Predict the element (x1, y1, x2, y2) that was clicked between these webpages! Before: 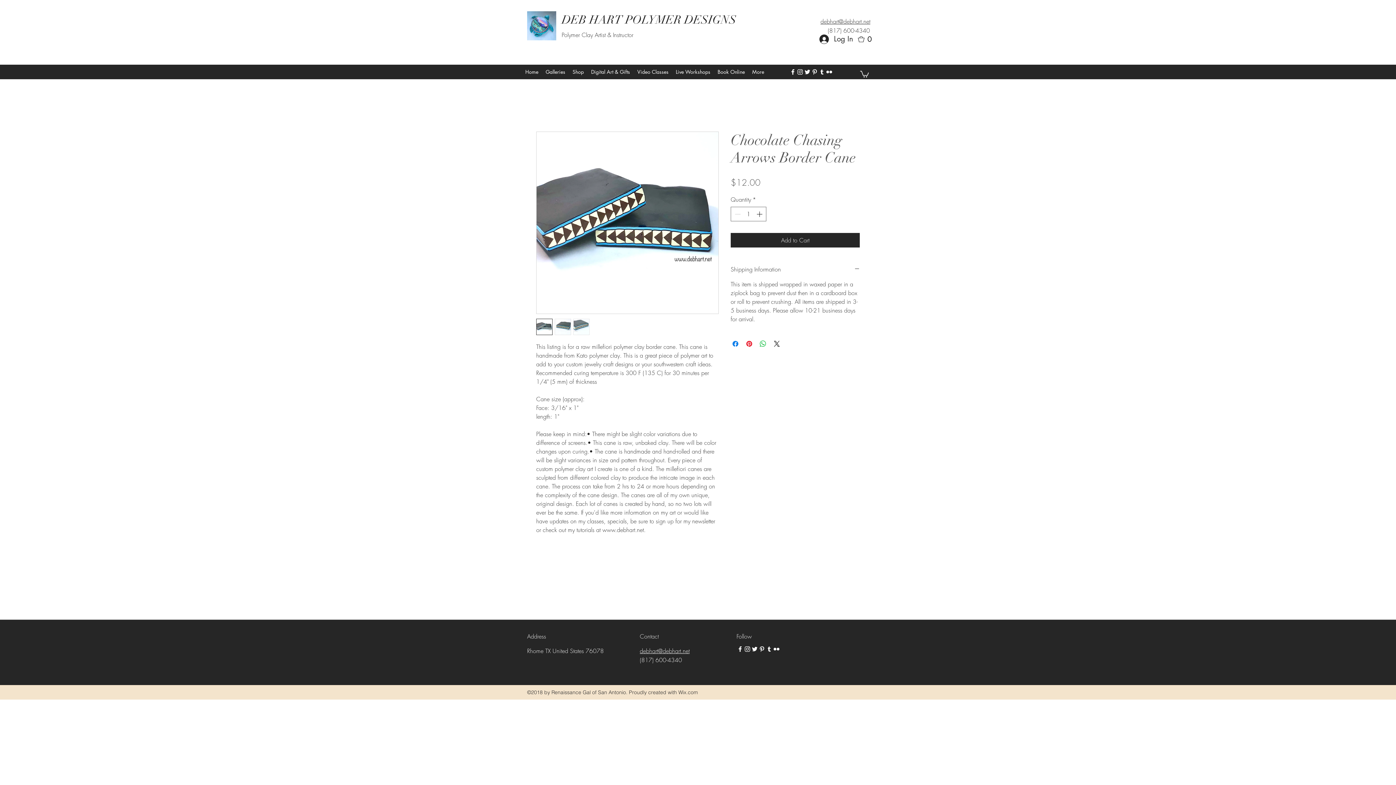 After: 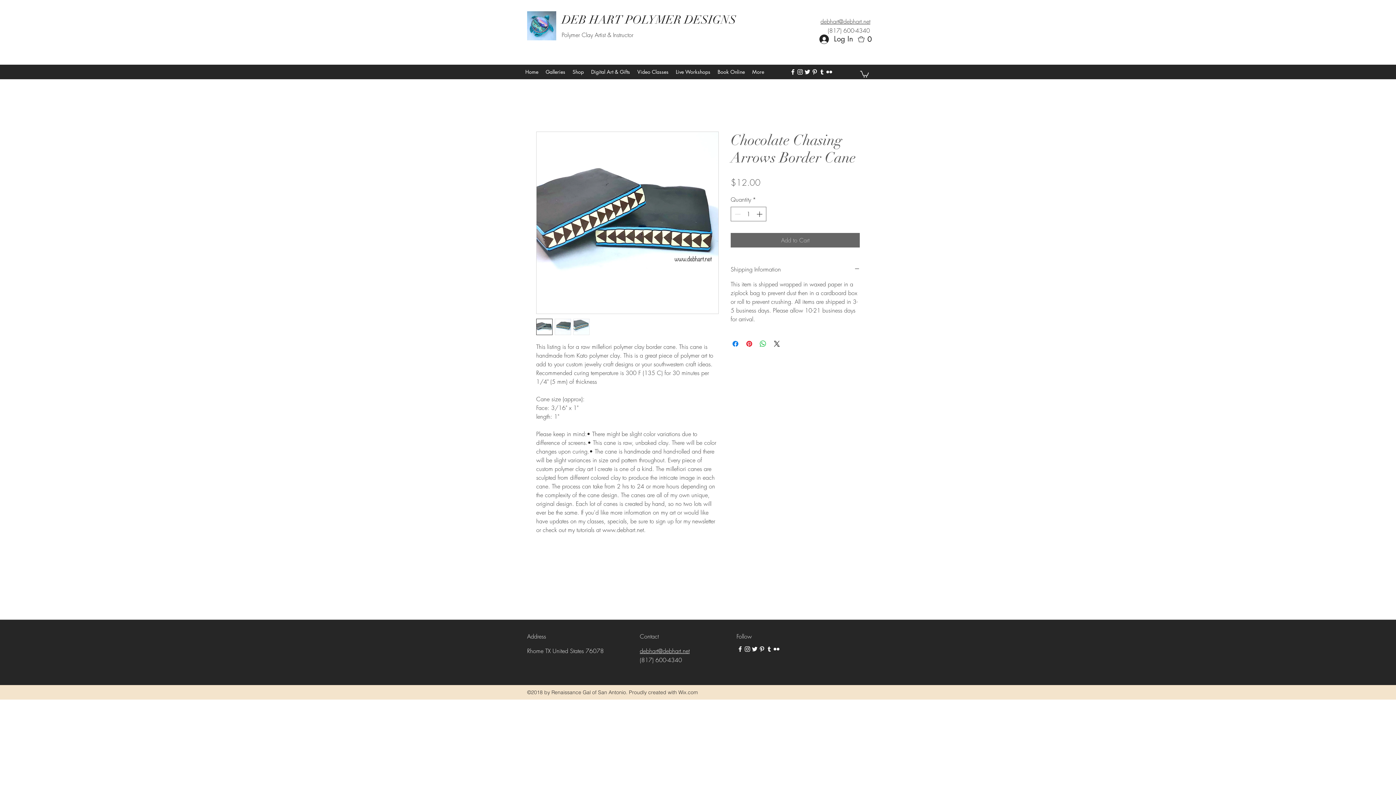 Action: label: Add to Cart bbox: (730, 233, 860, 247)